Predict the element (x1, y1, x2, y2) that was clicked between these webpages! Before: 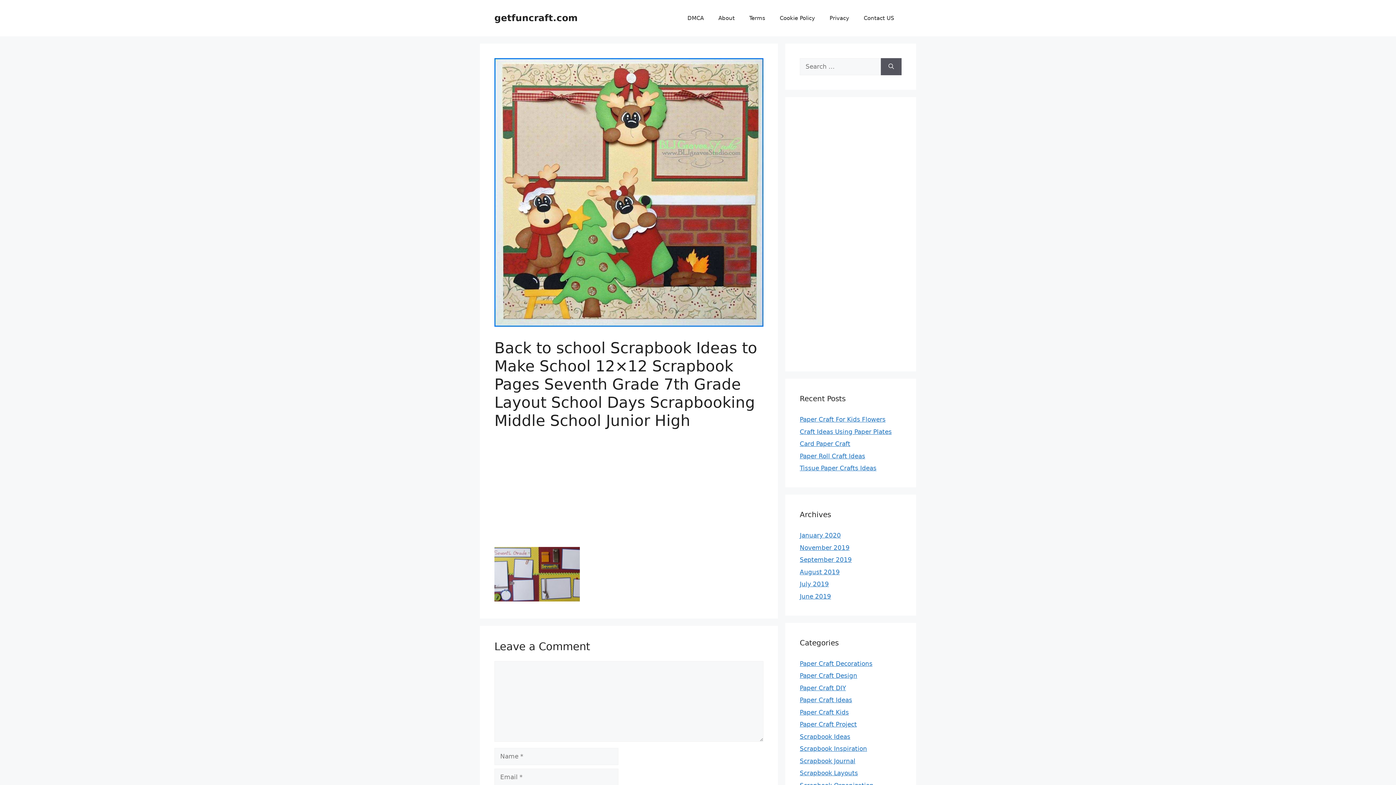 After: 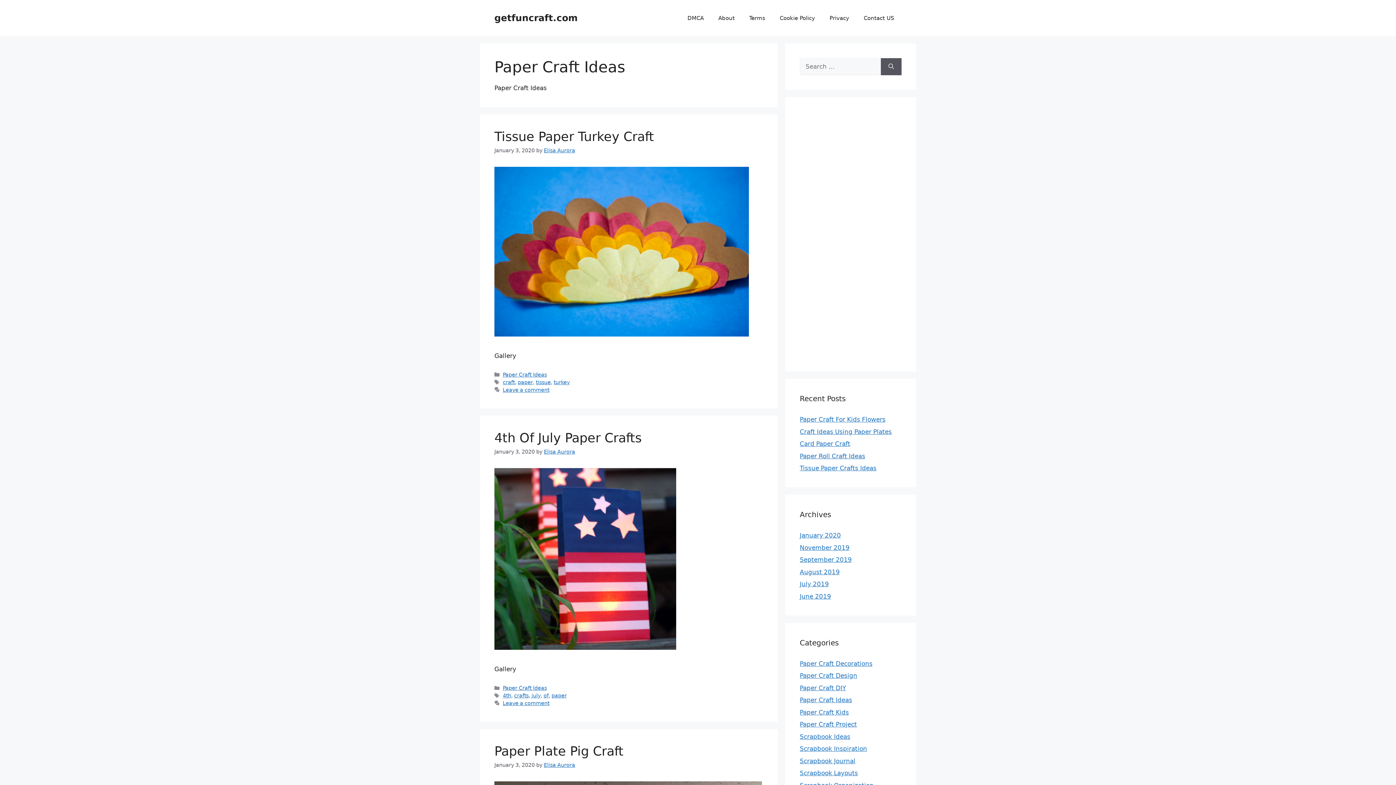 Action: label: Paper Craft Ideas bbox: (800, 696, 852, 704)